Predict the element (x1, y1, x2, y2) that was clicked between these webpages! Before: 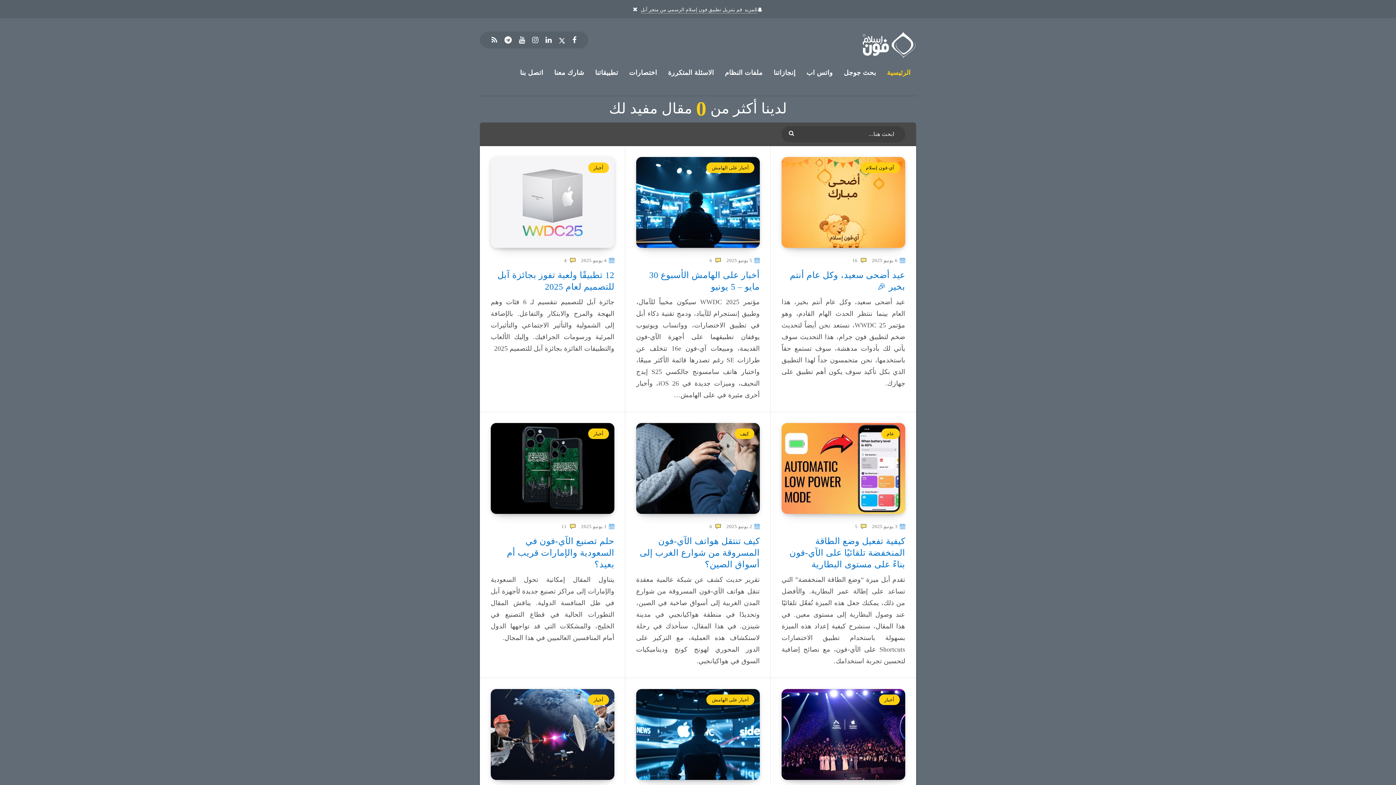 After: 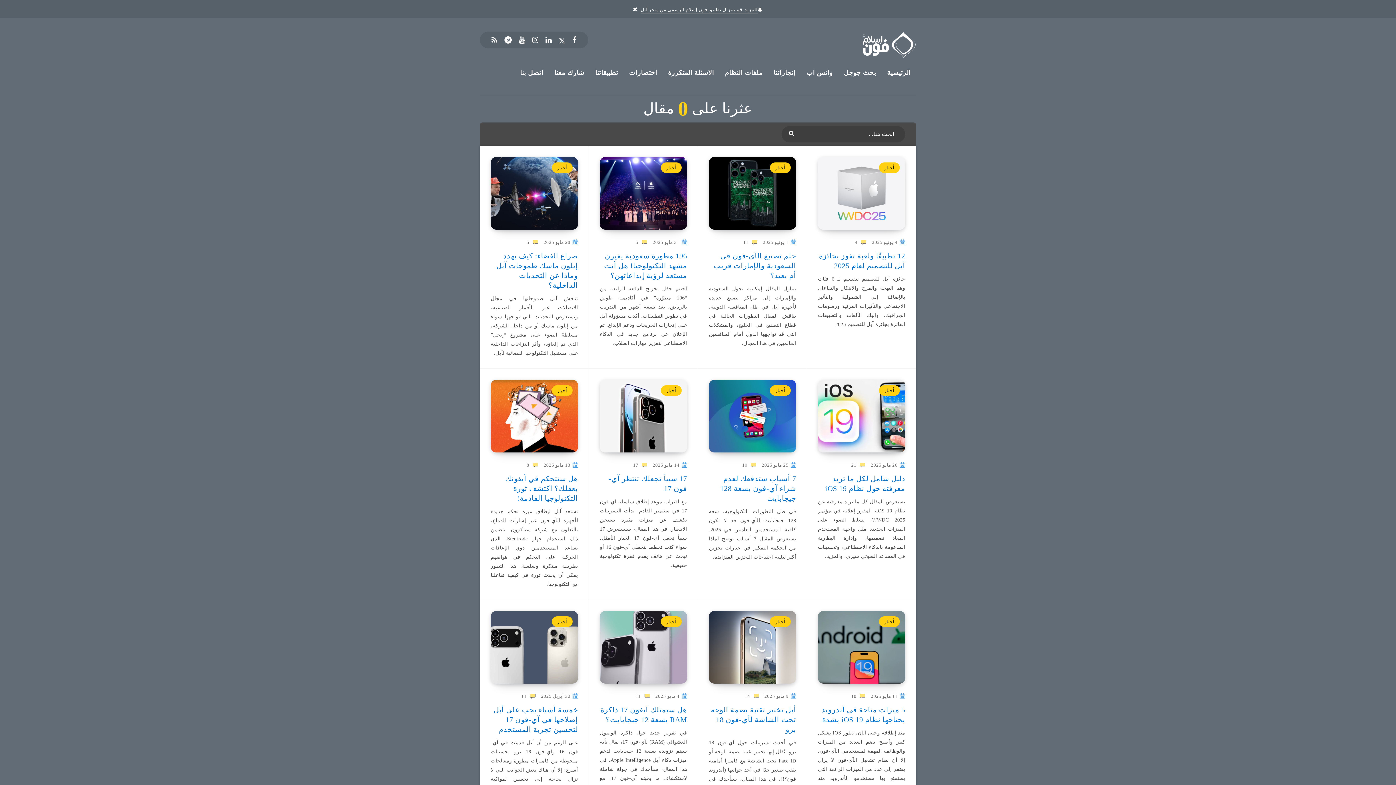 Action: bbox: (588, 428, 609, 439) label: أخبار